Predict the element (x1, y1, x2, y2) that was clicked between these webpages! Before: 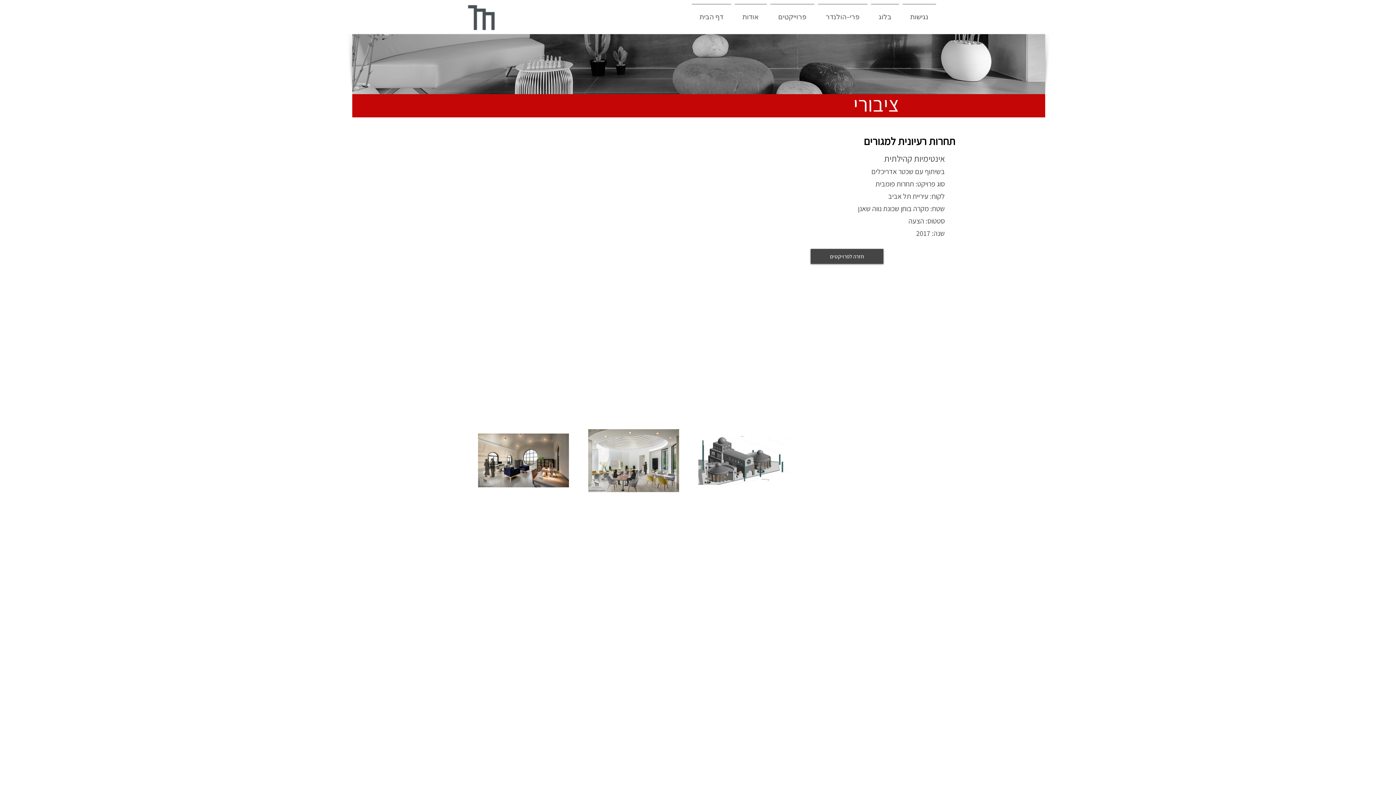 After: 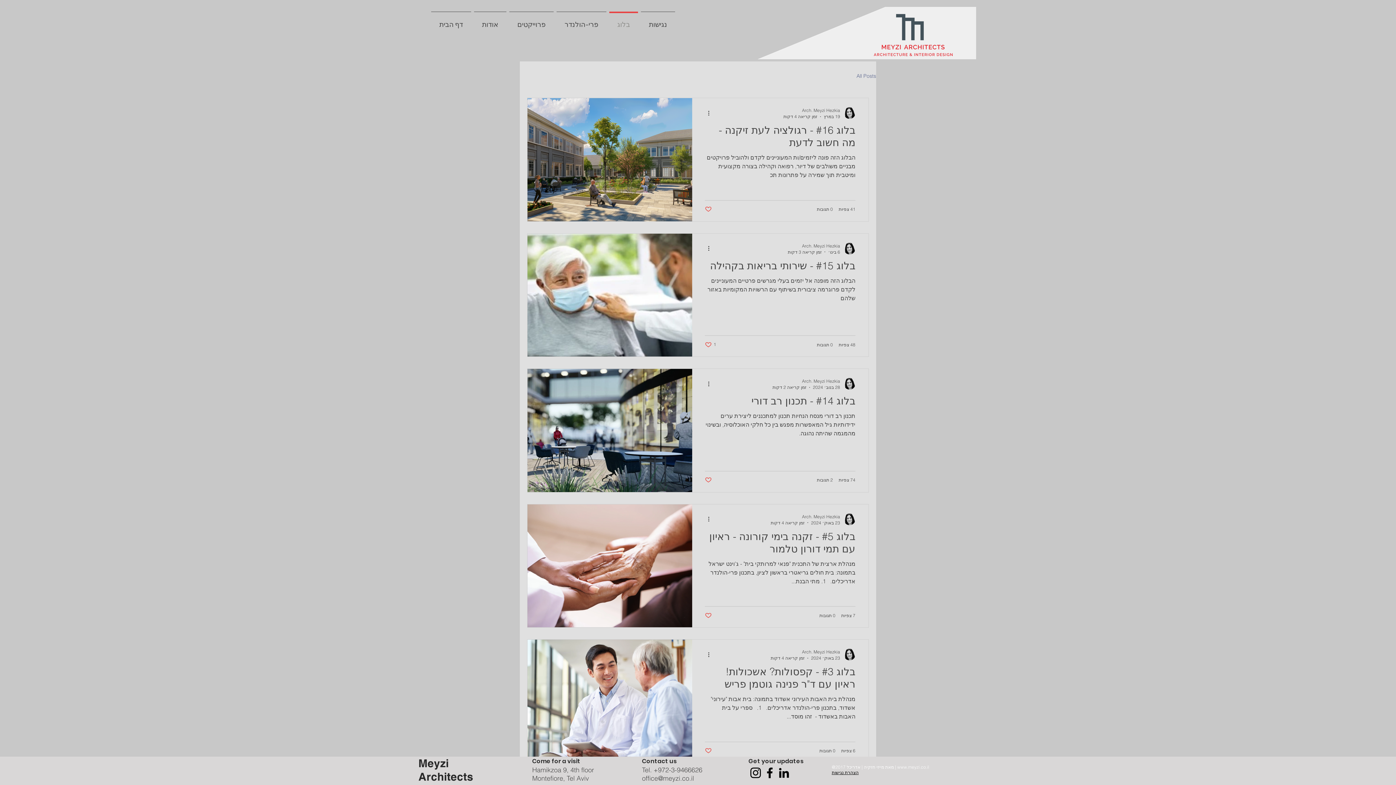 Action: bbox: (869, 4, 901, 24) label: בלוג